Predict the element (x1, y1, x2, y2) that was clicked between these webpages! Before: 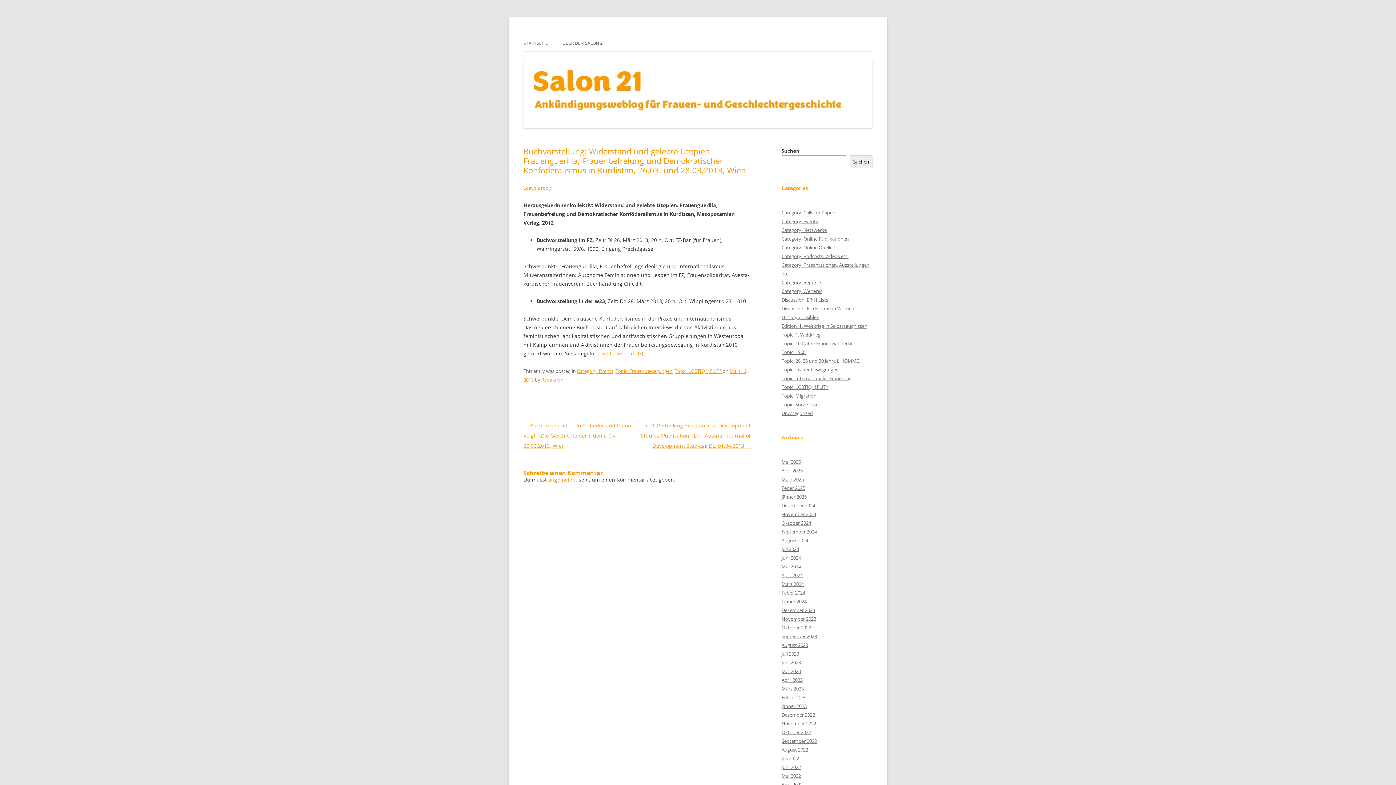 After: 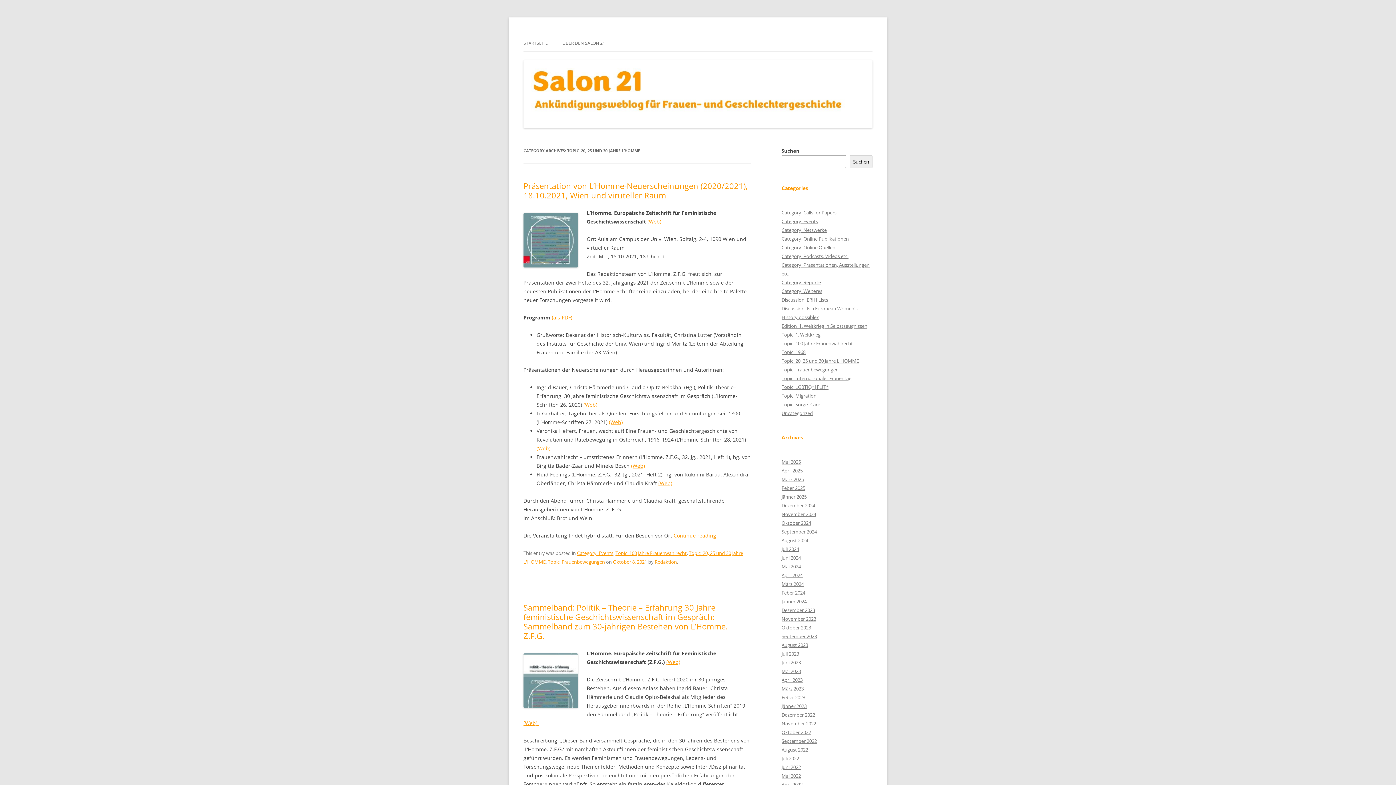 Action: label: Topic_20, 25 und 30 Jahre L'HOMME bbox: (781, 357, 859, 364)